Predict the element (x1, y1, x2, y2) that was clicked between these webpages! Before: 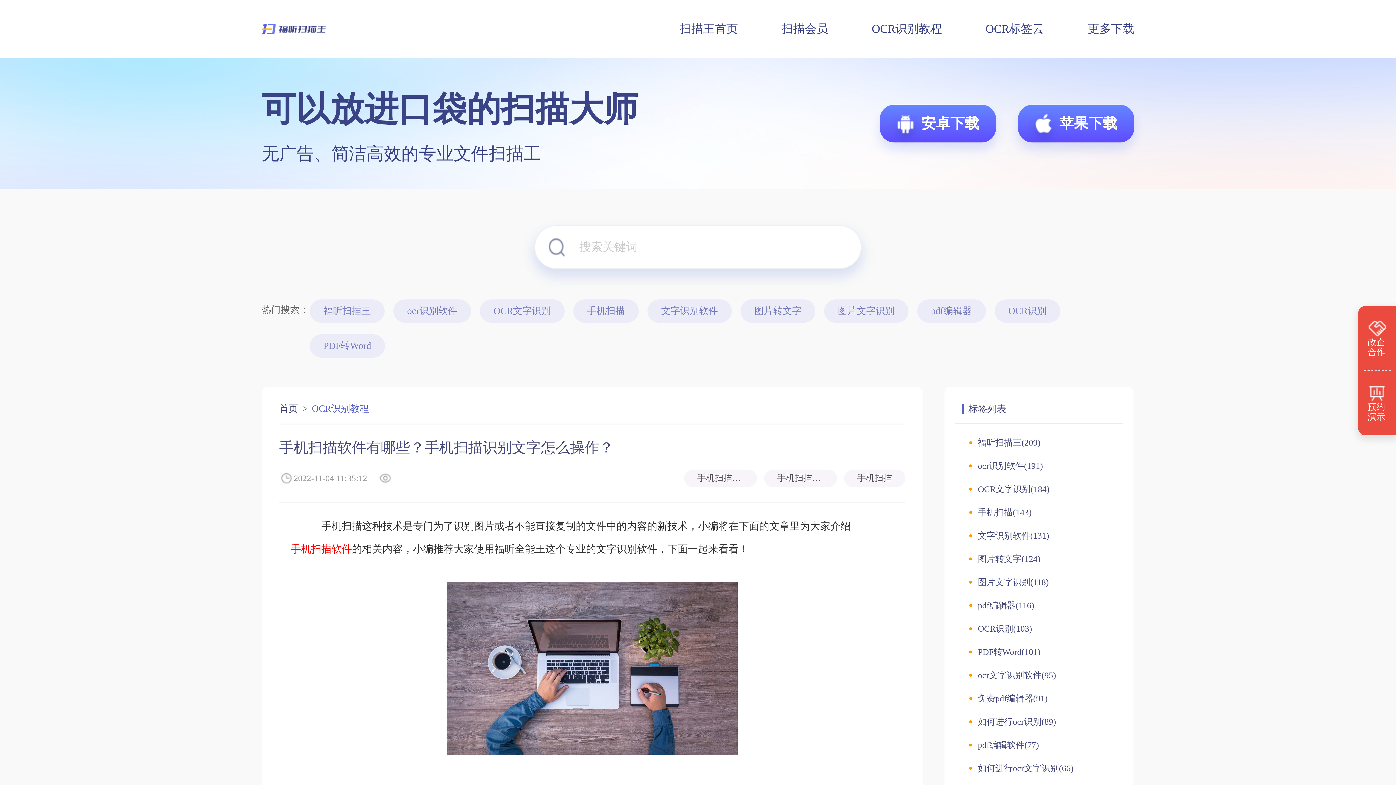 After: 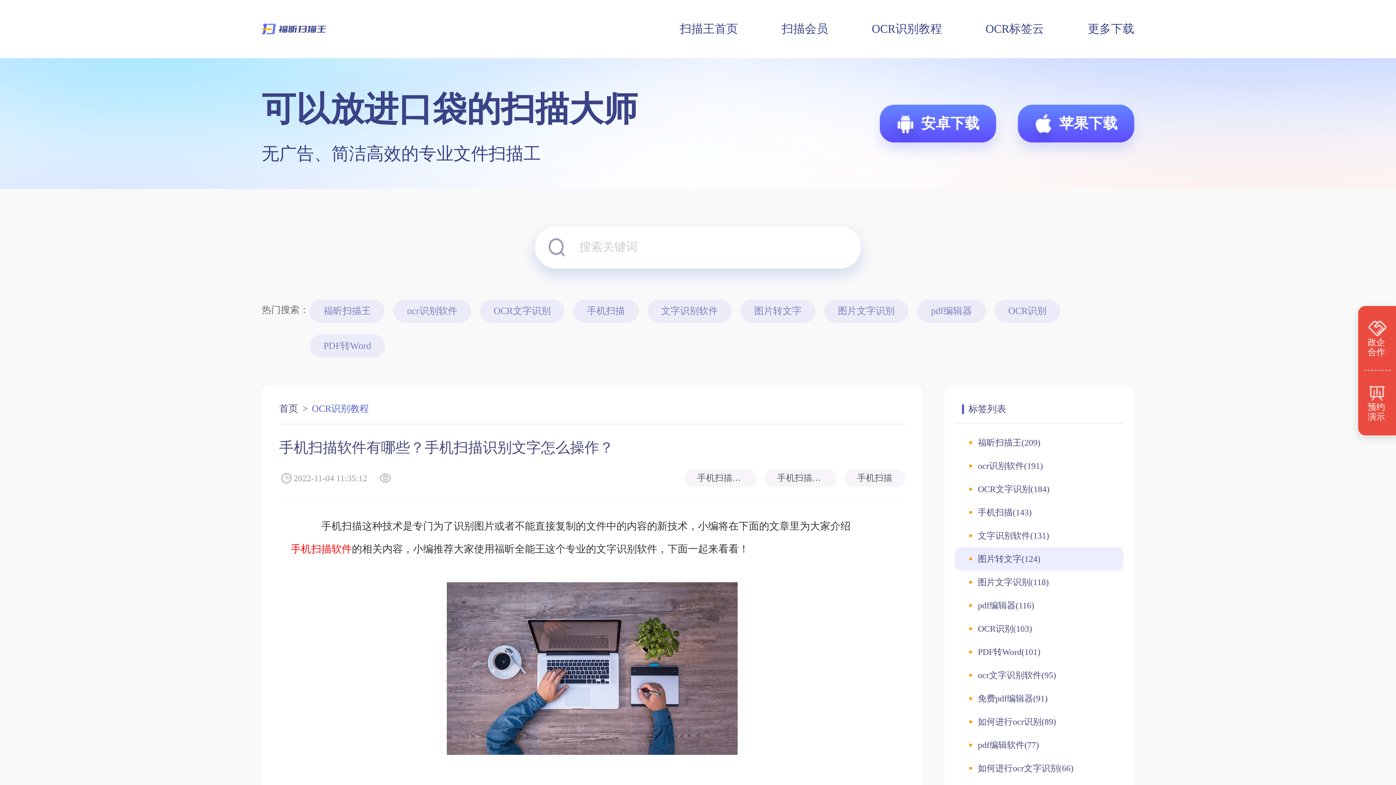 Action: label: 图片转文字(124) bbox: (954, 547, 1123, 570)